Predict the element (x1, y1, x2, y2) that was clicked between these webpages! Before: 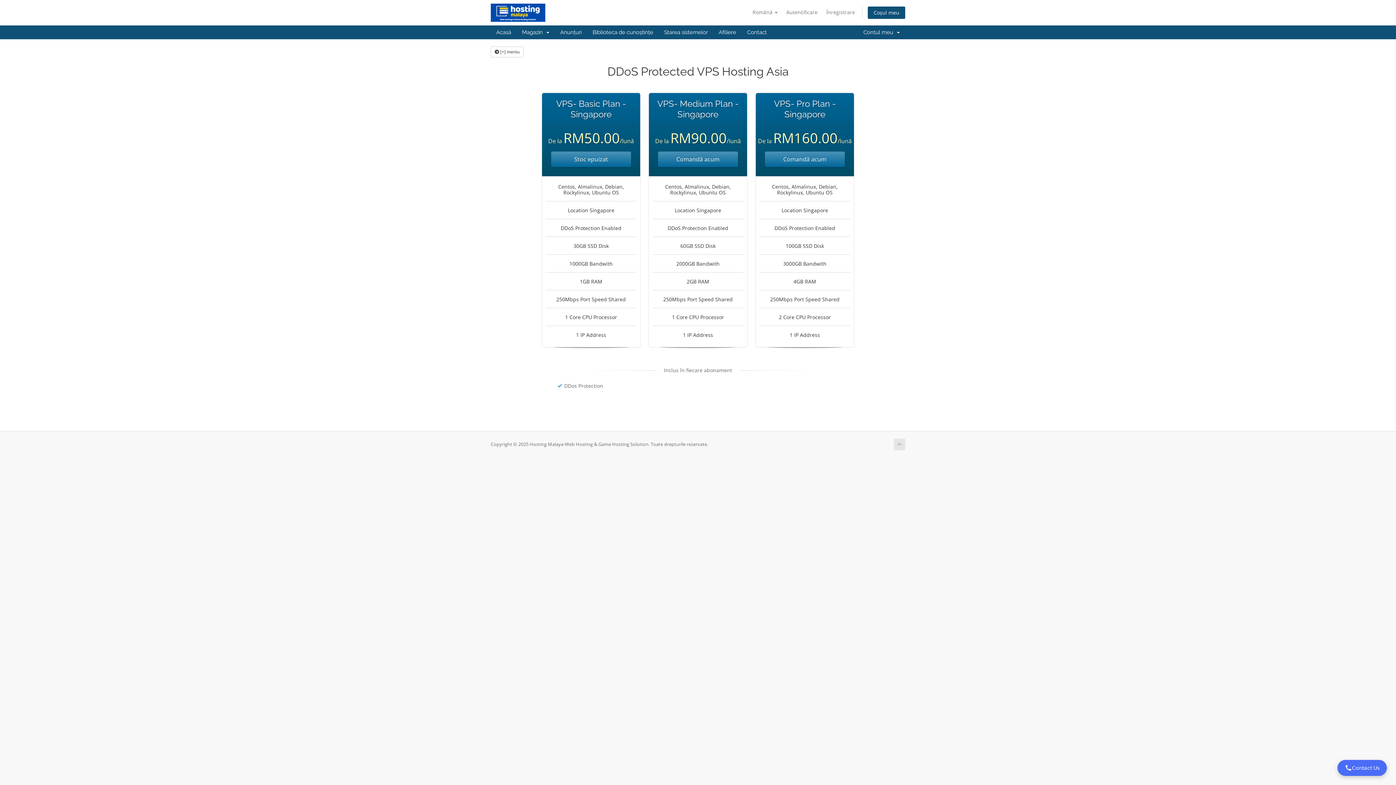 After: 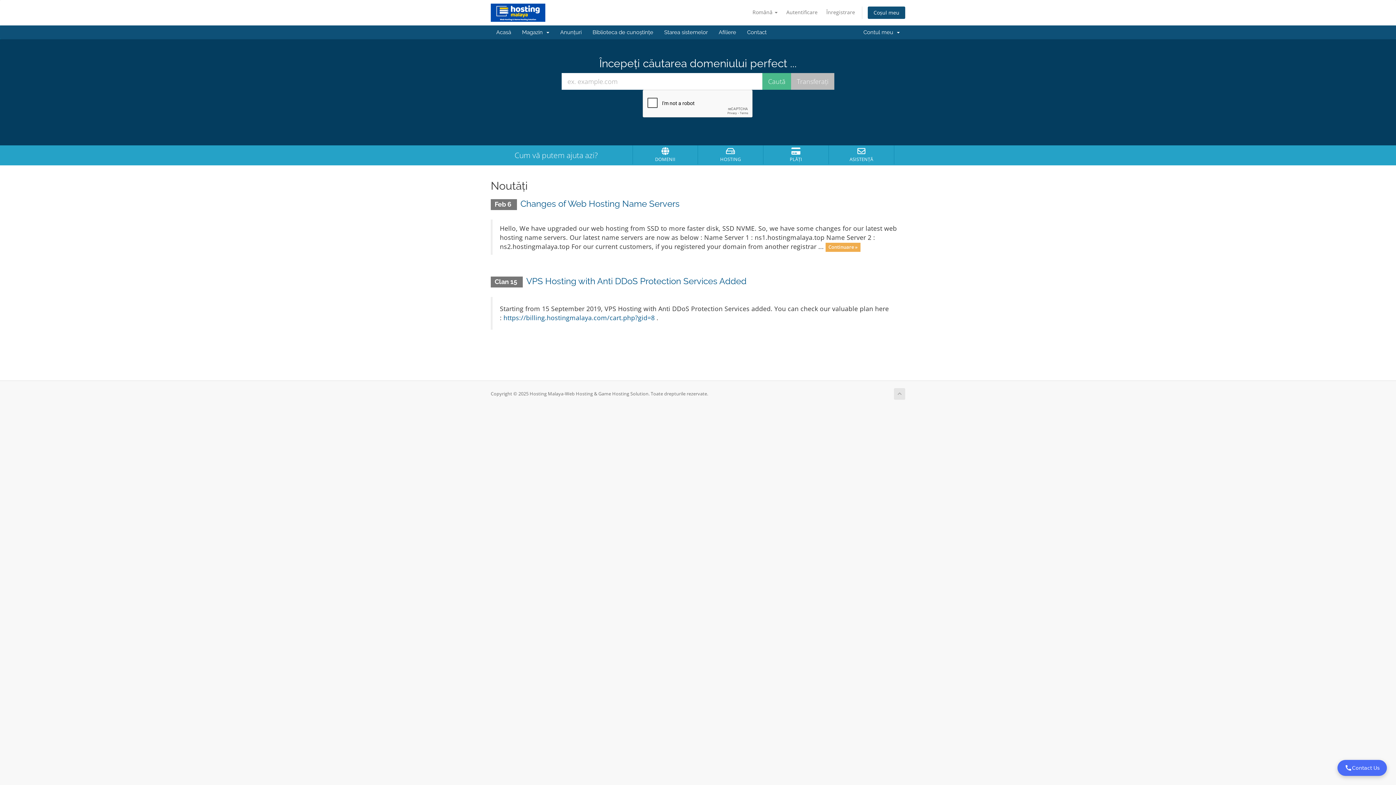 Action: bbox: (490, 8, 545, 15)